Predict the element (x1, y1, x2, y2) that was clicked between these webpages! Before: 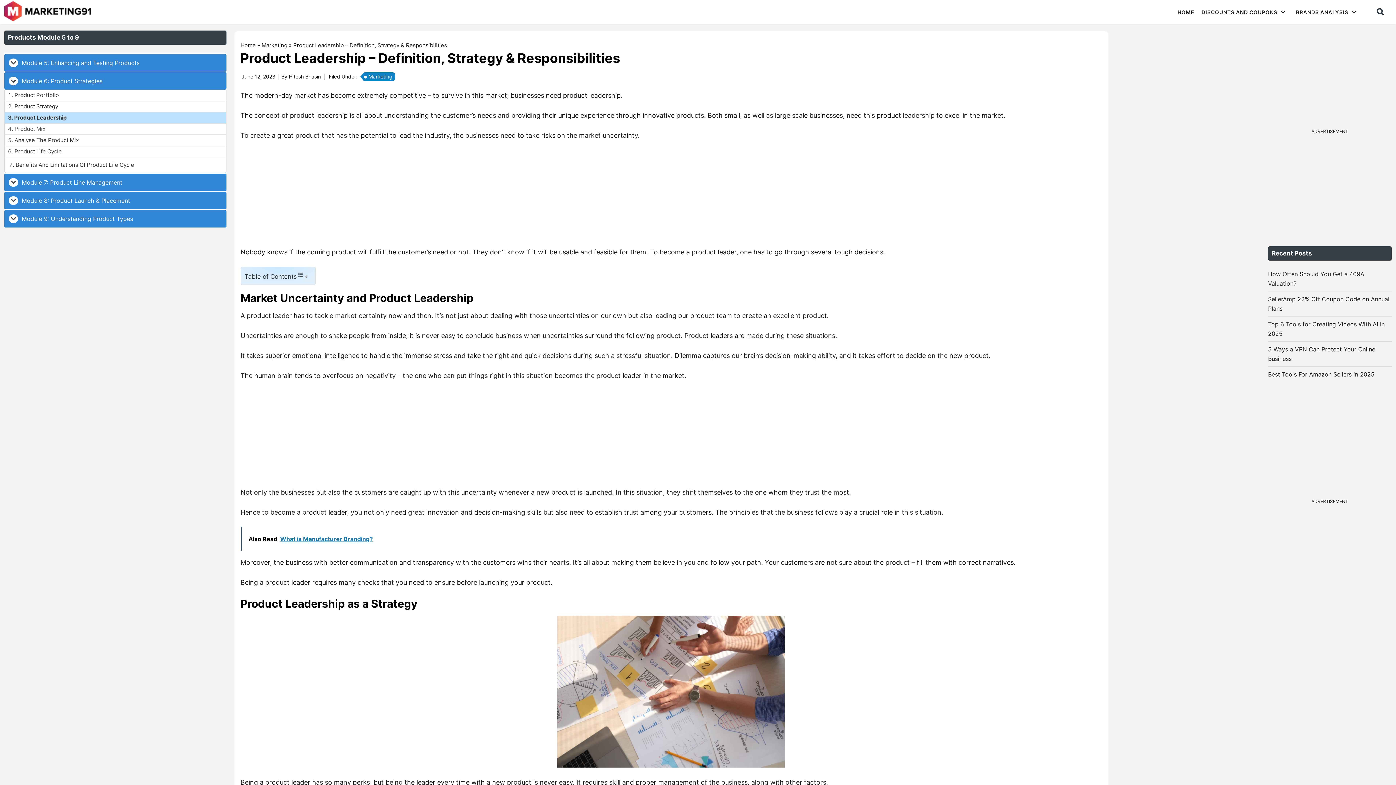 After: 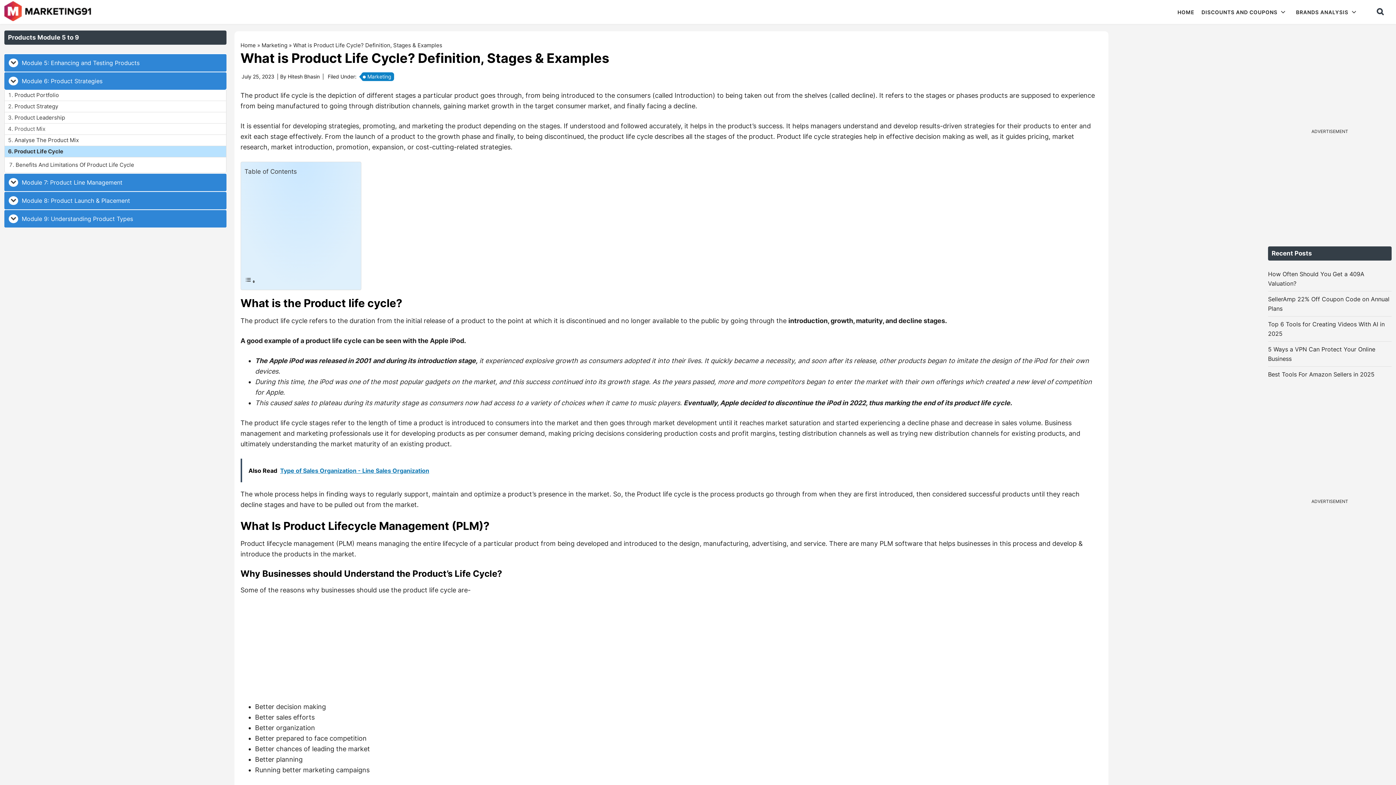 Action: bbox: (14, 238, 61, 245) label: Product Life Cycle